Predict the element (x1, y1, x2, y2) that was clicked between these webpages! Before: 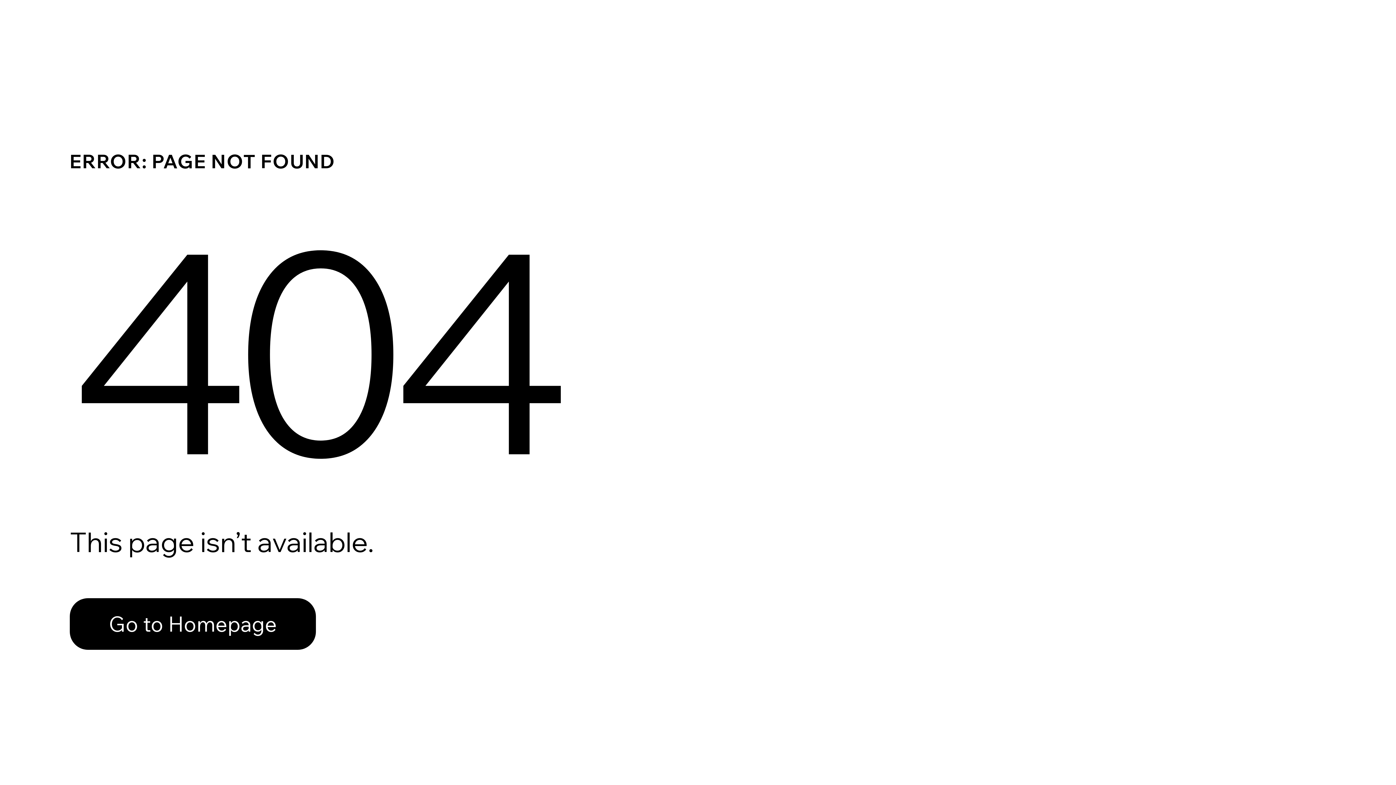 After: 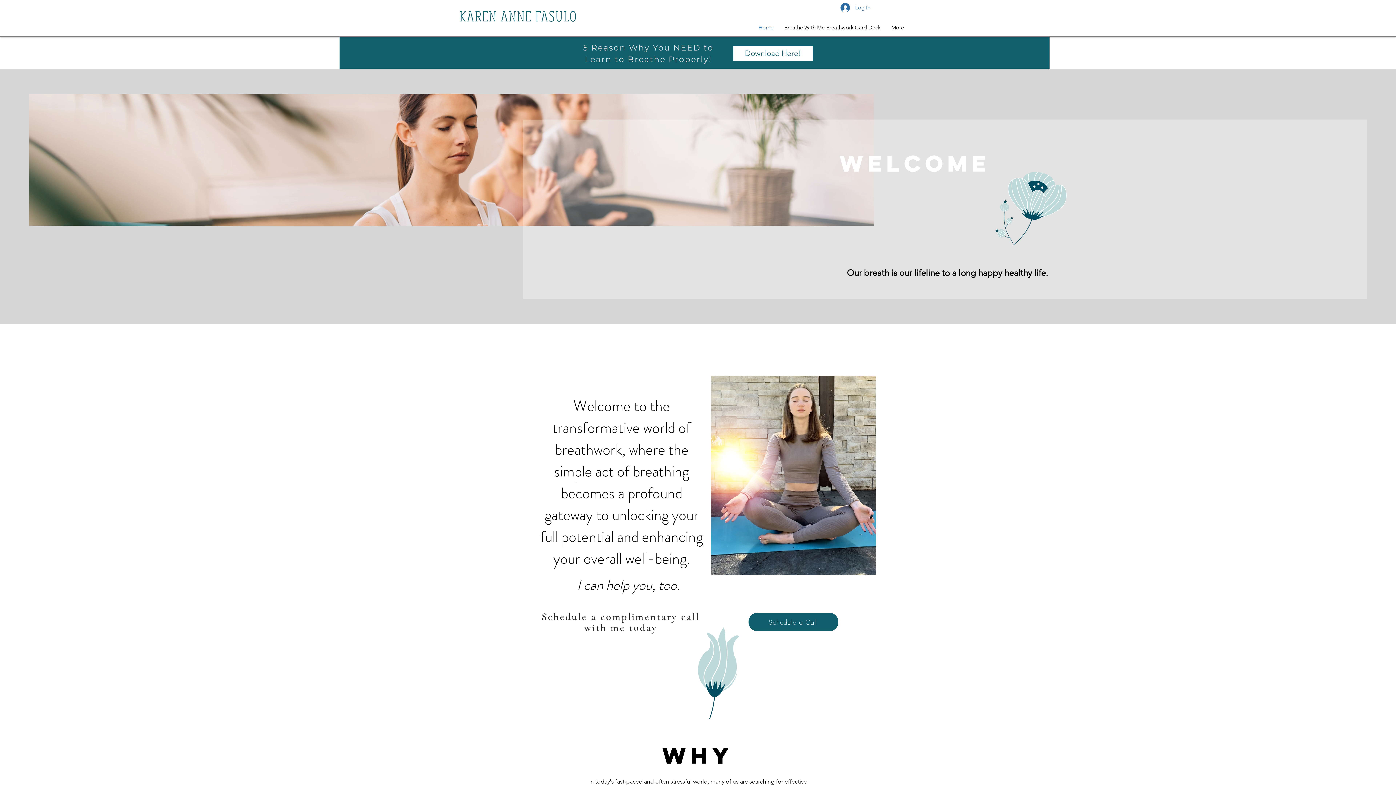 Action: bbox: (69, 582, 768, 659) label: Go to Homepage